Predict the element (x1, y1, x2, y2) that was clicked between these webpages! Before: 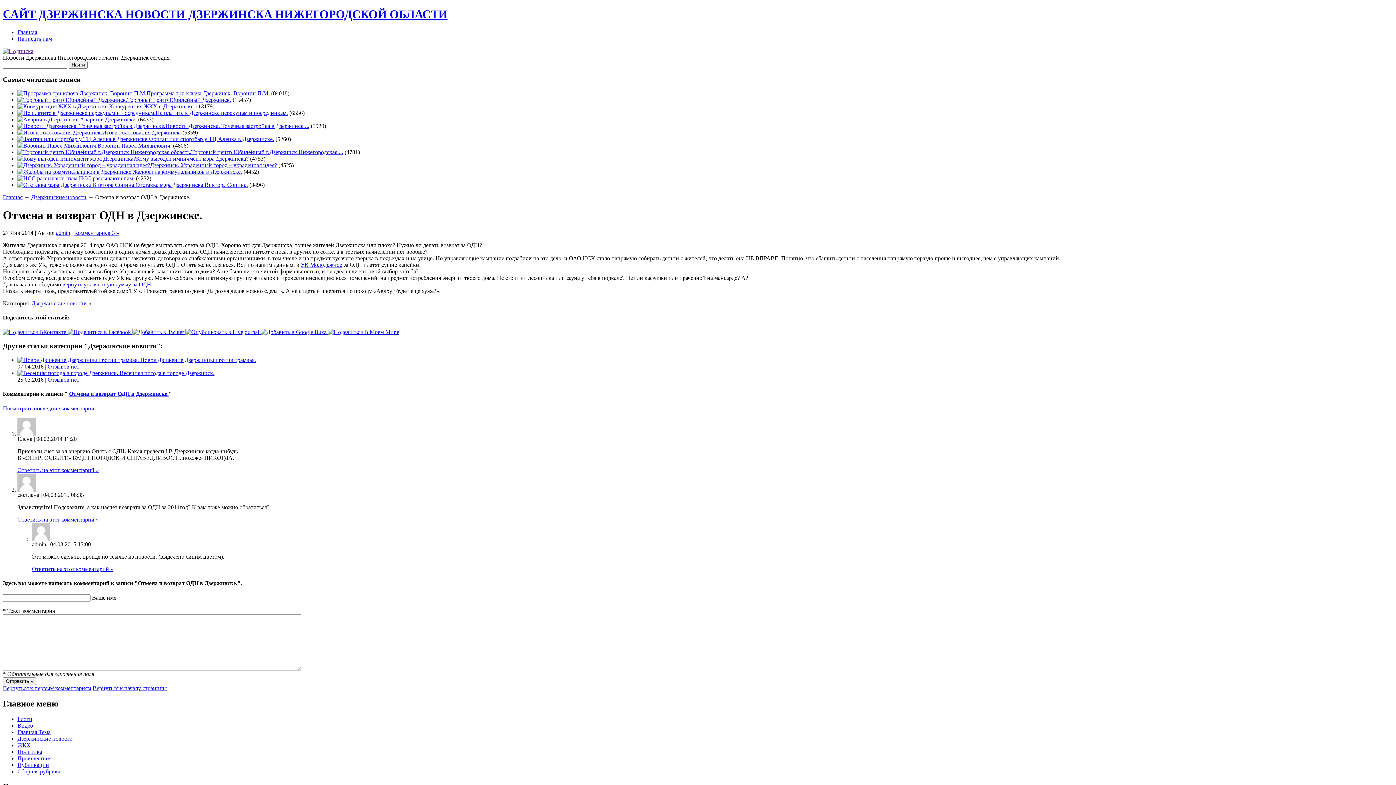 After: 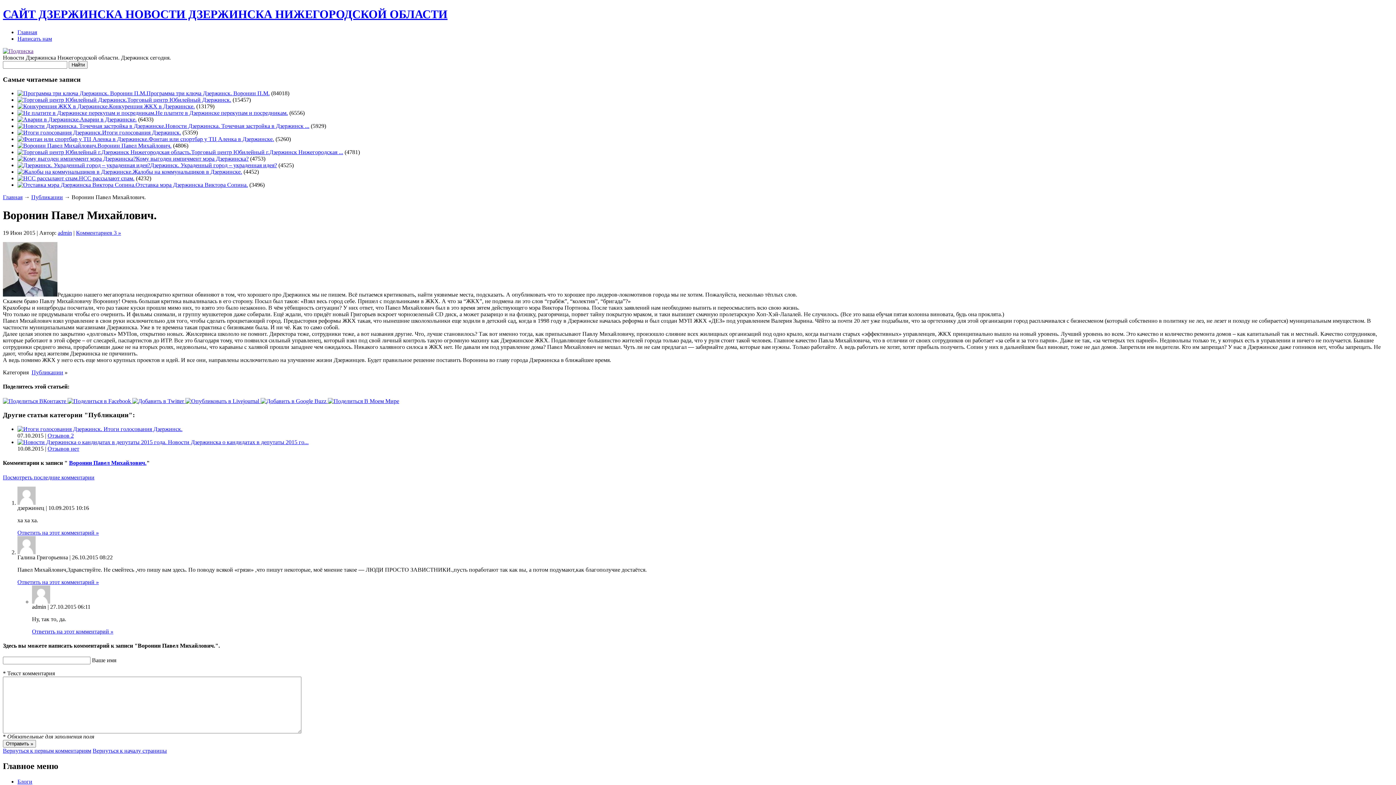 Action: label: Воронин Павел Михайлович. bbox: (97, 142, 171, 148)